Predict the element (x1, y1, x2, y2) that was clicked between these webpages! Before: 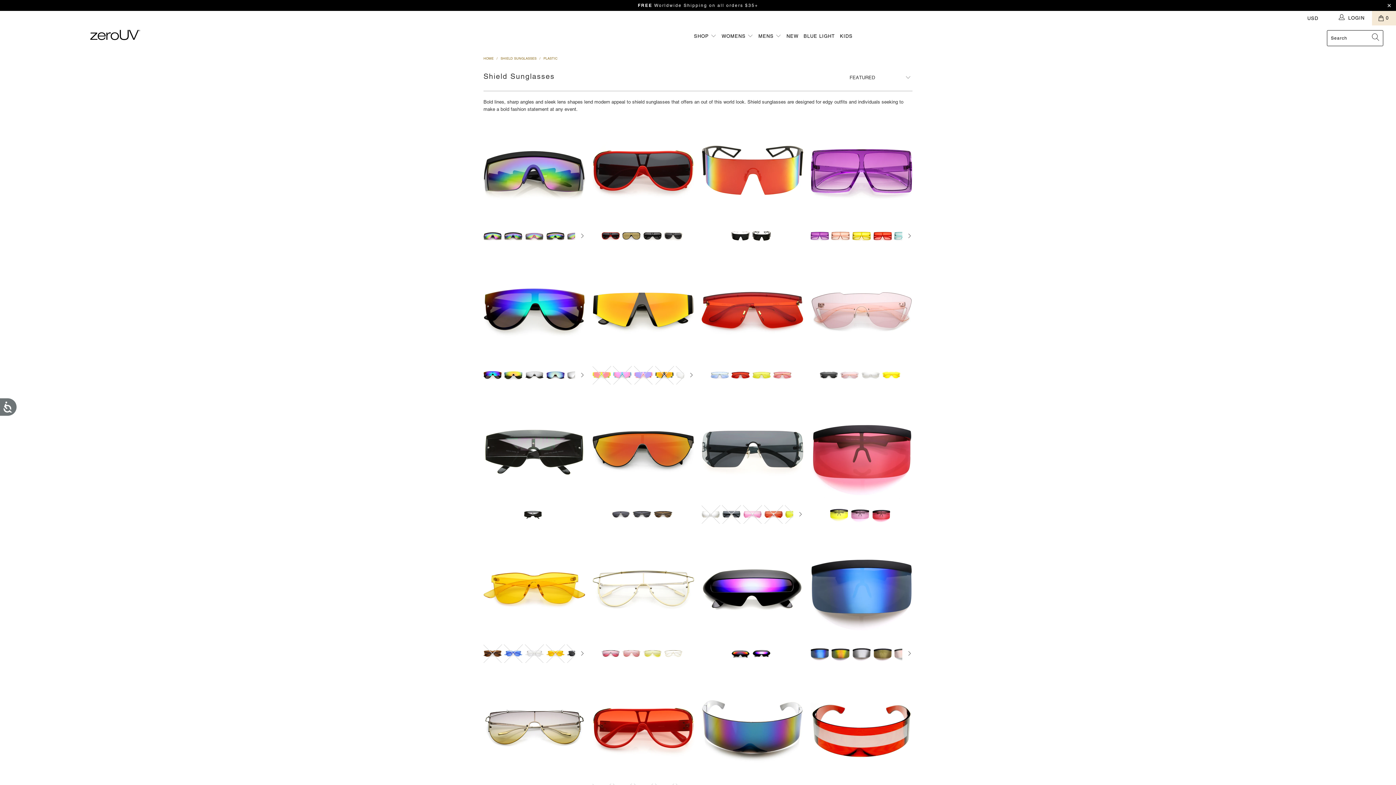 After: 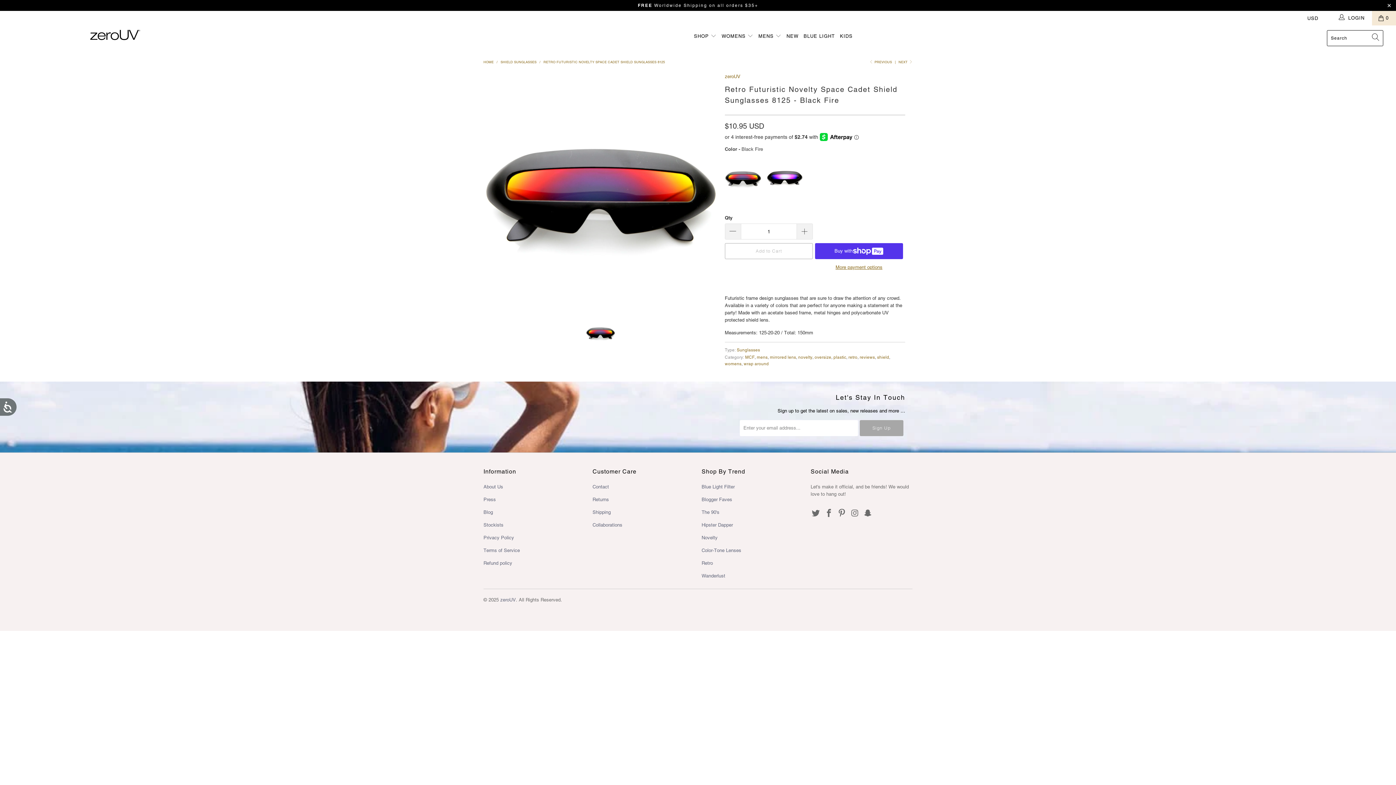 Action: label: Retro Futuristic Novelty Space Cadet Shield Sunglasses 8125 bbox: (701, 537, 803, 639)